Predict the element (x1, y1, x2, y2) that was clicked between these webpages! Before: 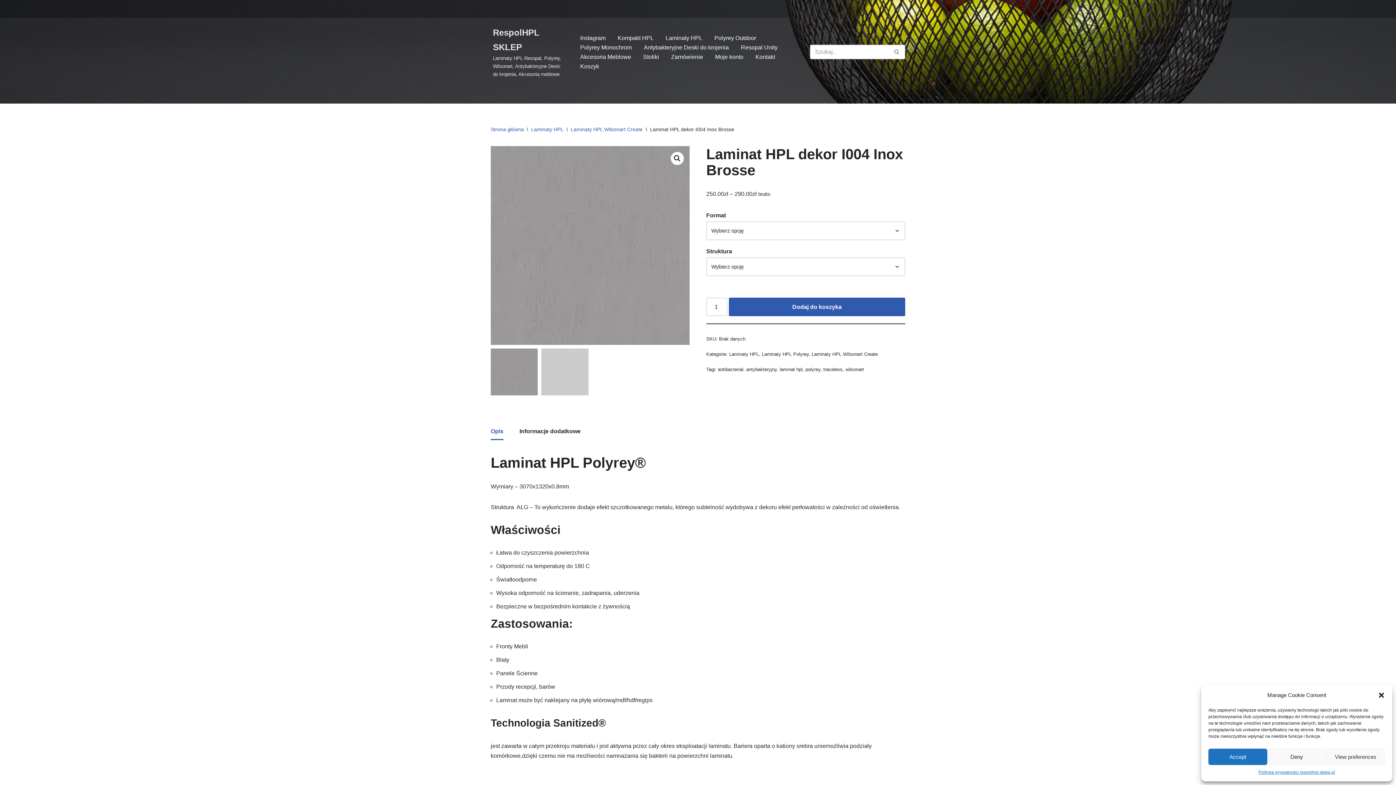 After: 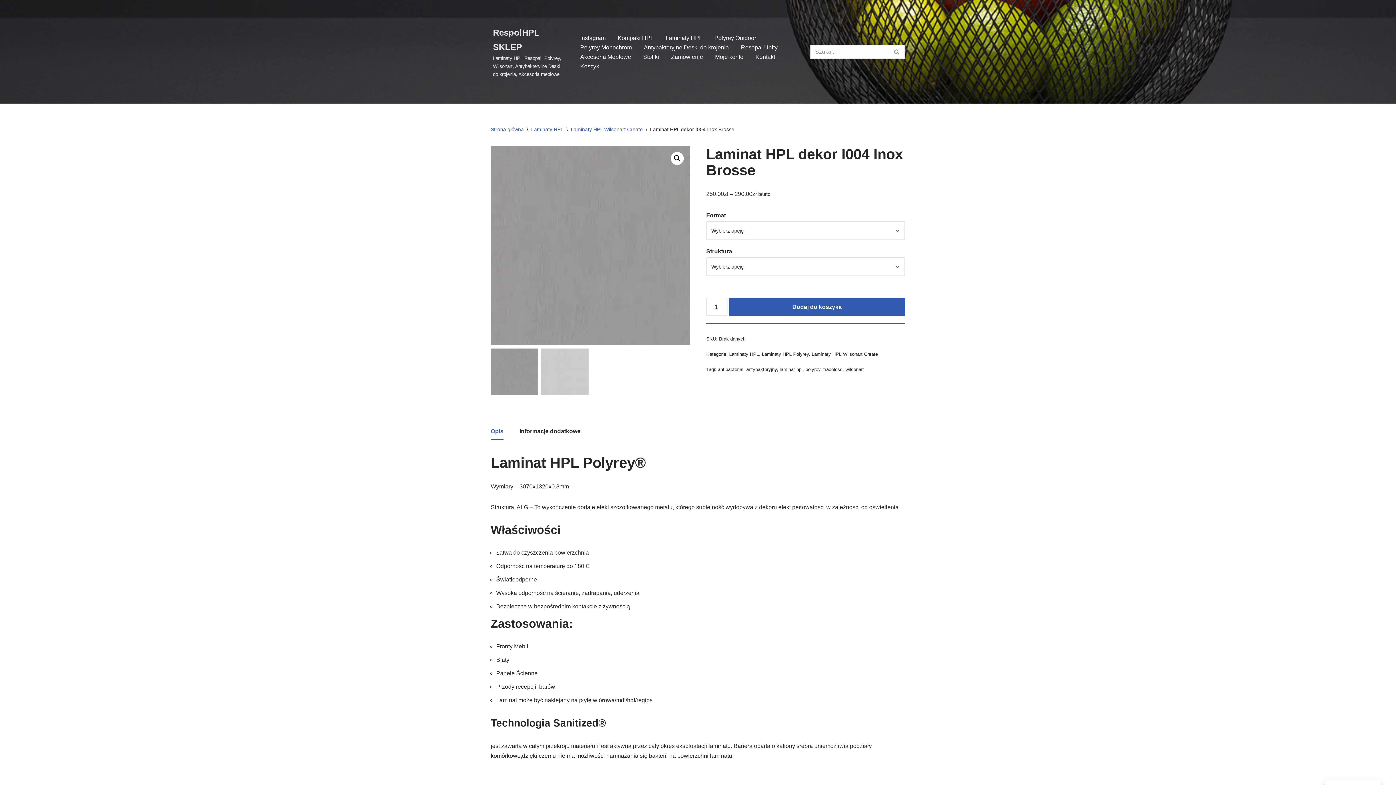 Action: bbox: (1378, 691, 1385, 699) label: Zamknij okienko